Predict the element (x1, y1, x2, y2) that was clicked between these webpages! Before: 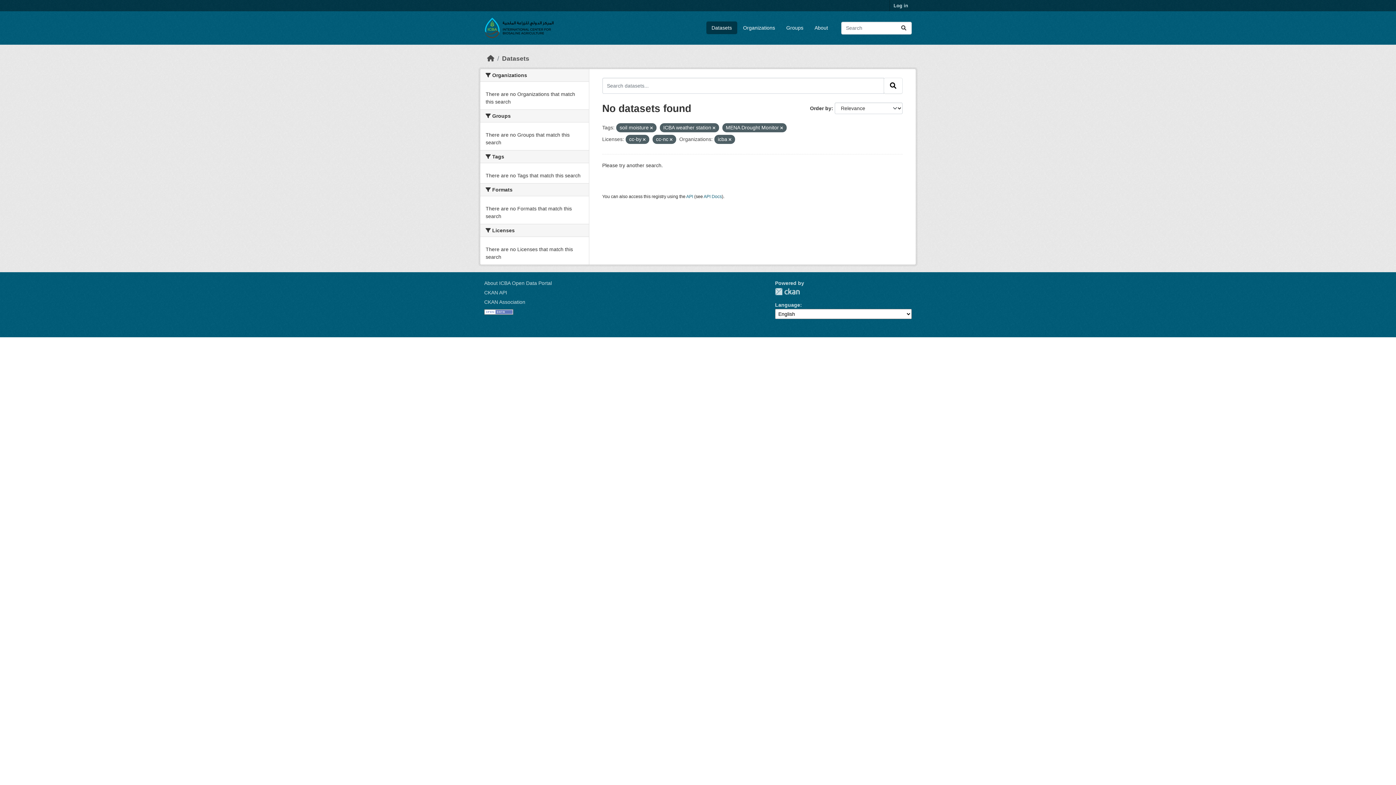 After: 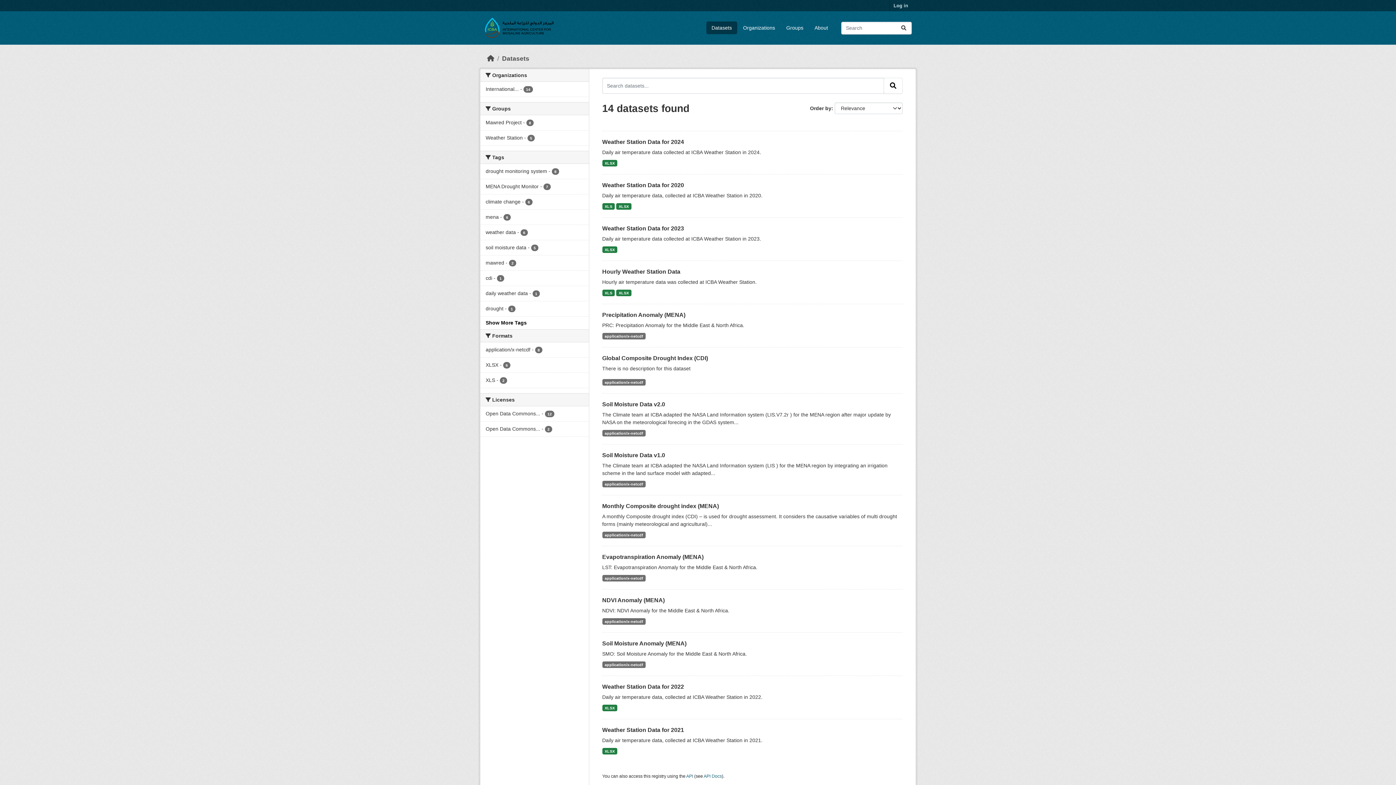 Action: bbox: (896, 21, 911, 34) label: Submit